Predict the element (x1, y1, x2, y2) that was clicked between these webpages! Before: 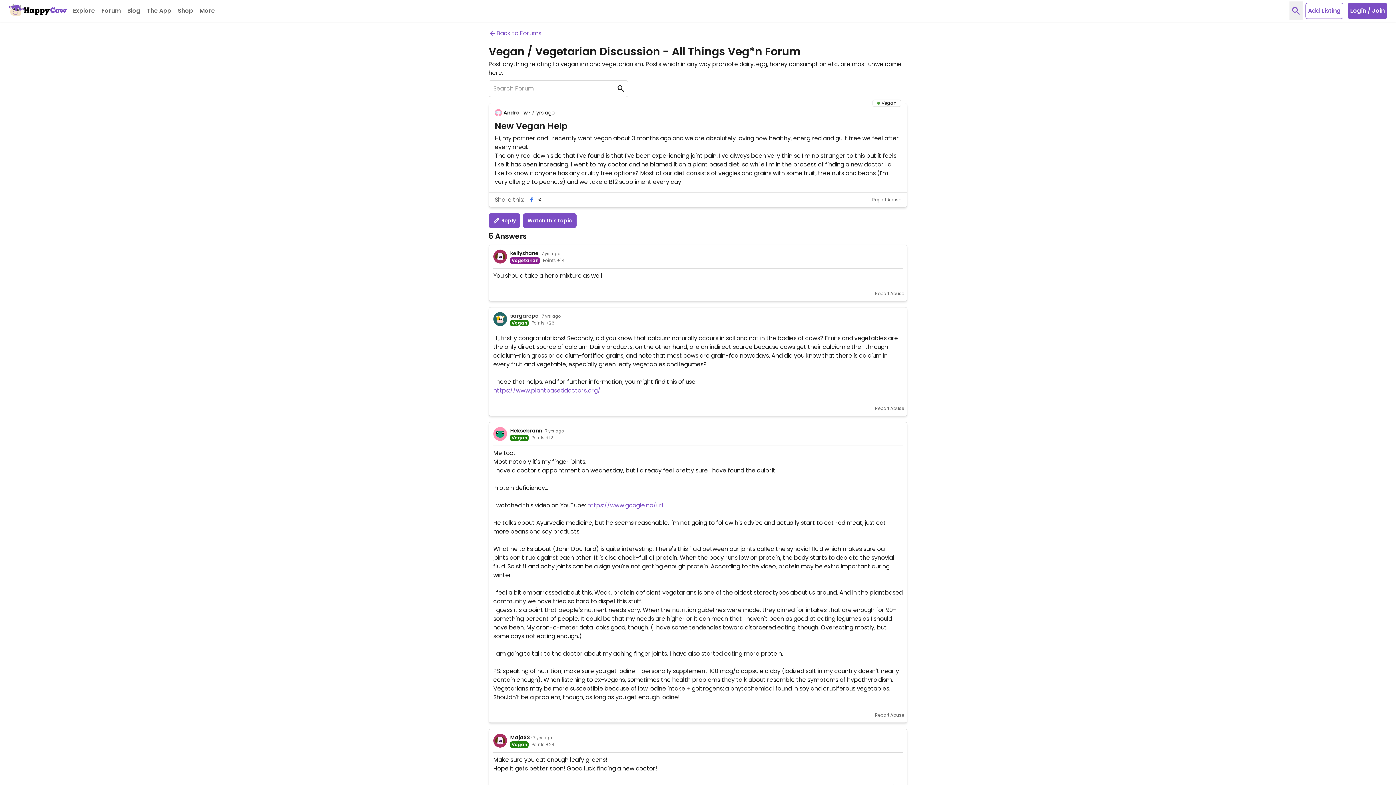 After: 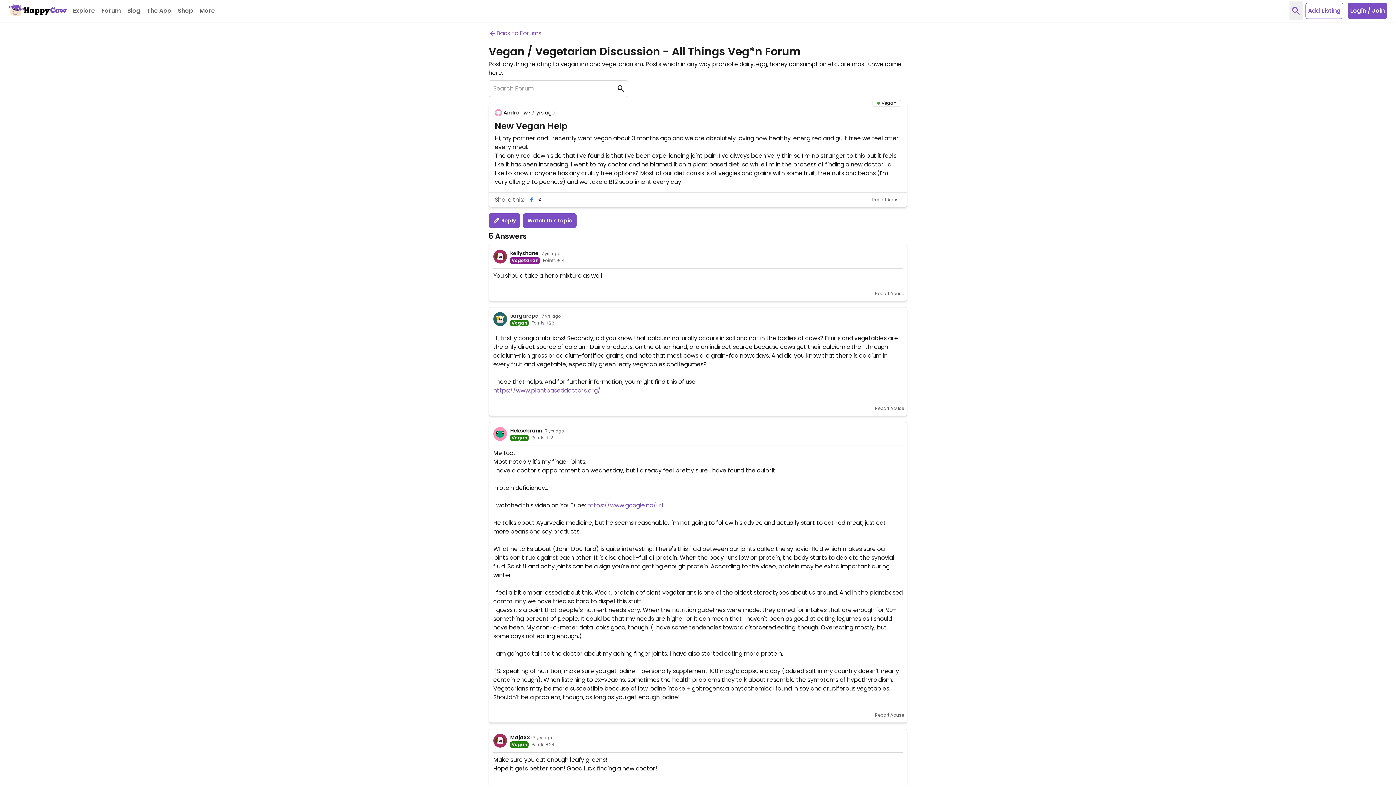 Action: bbox: (537, 197, 544, 202)